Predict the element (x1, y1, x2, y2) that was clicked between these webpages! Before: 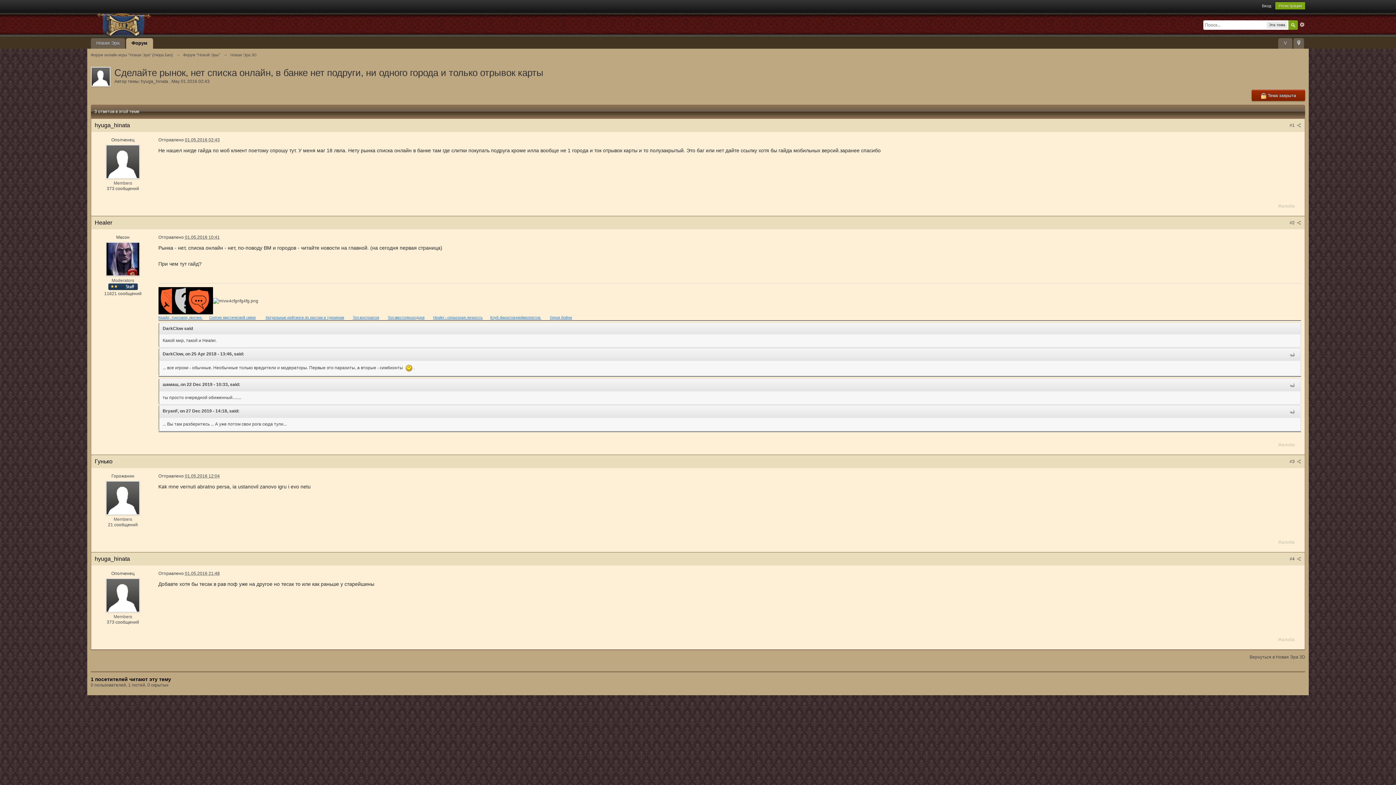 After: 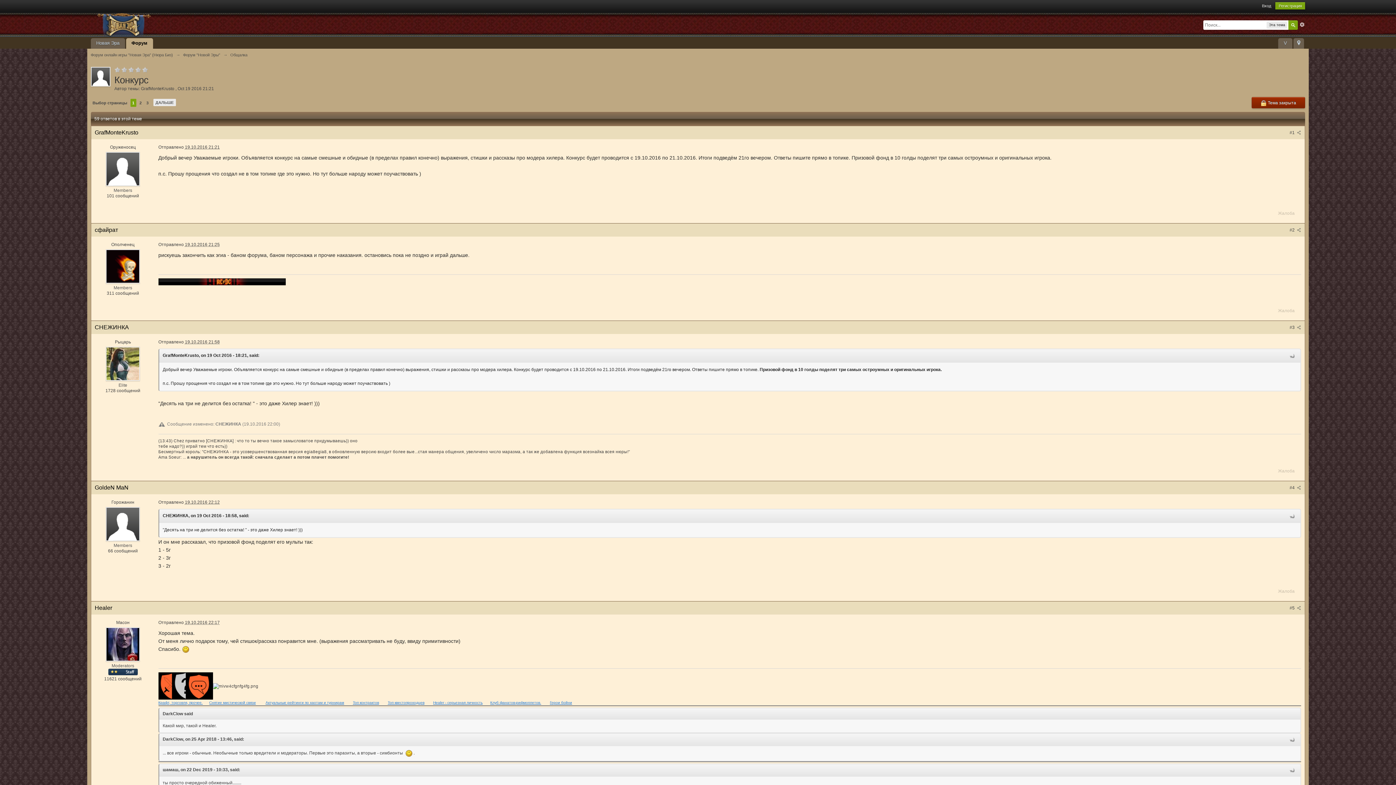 Action: label: Клуб фанатов-рифмоплетов. bbox: (490, 315, 541, 319)